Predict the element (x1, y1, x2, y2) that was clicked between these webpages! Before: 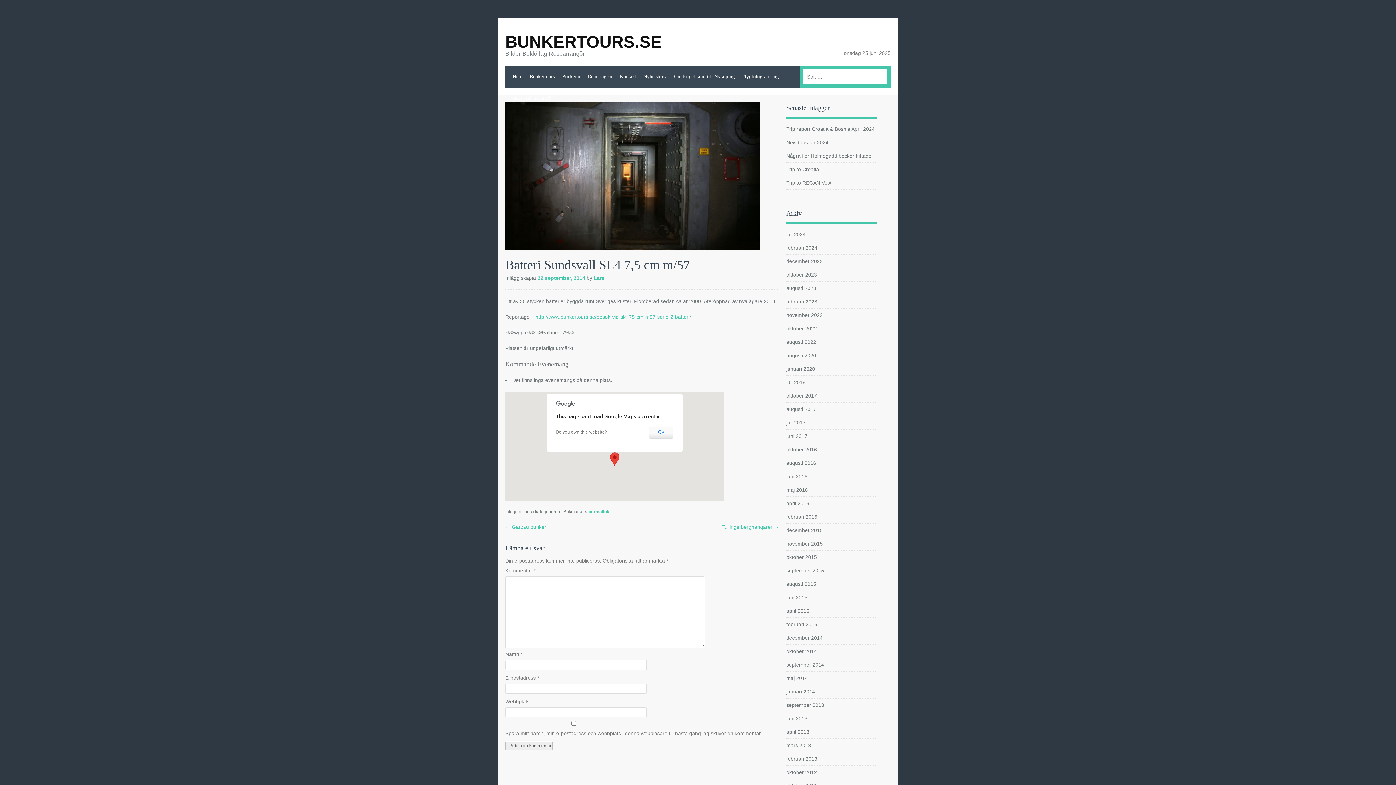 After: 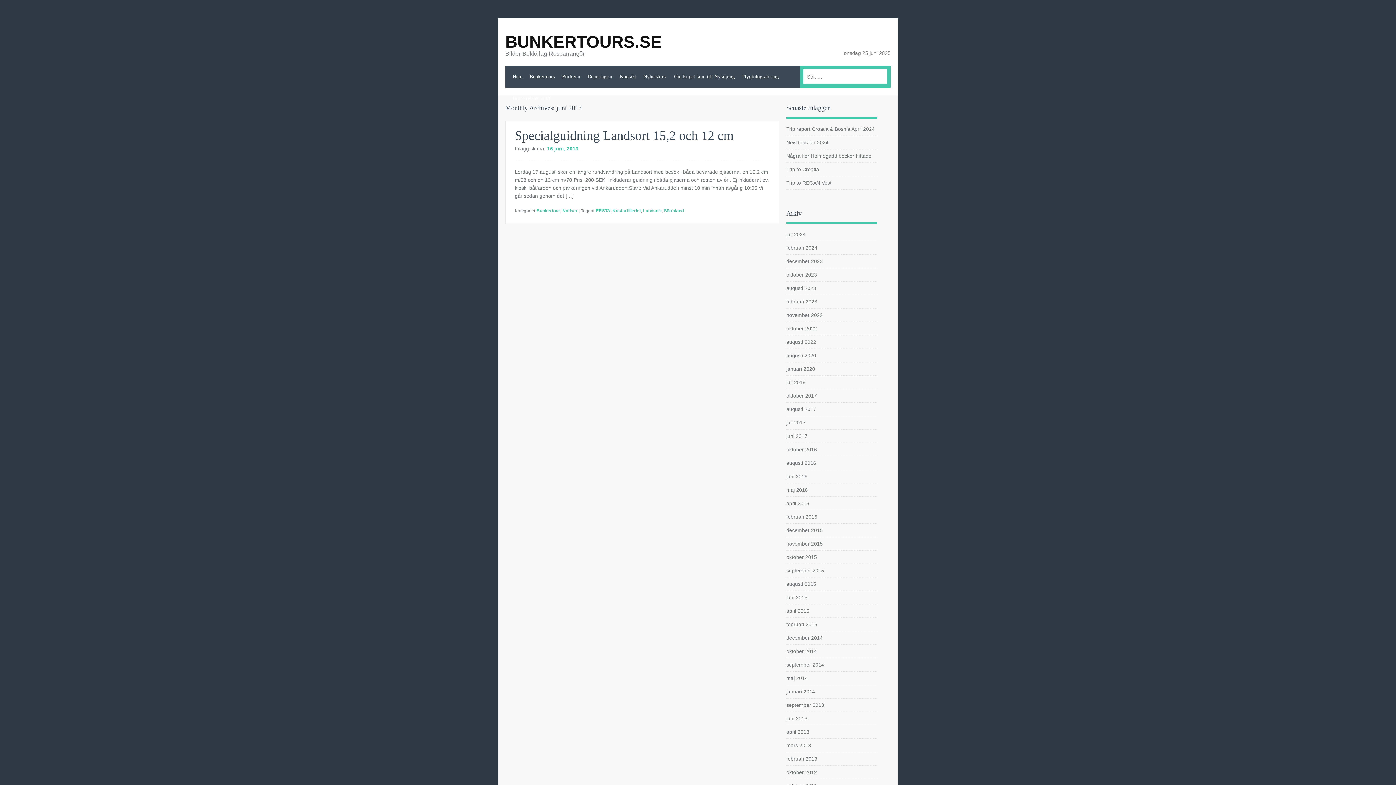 Action: bbox: (786, 716, 807, 721) label: juni 2013